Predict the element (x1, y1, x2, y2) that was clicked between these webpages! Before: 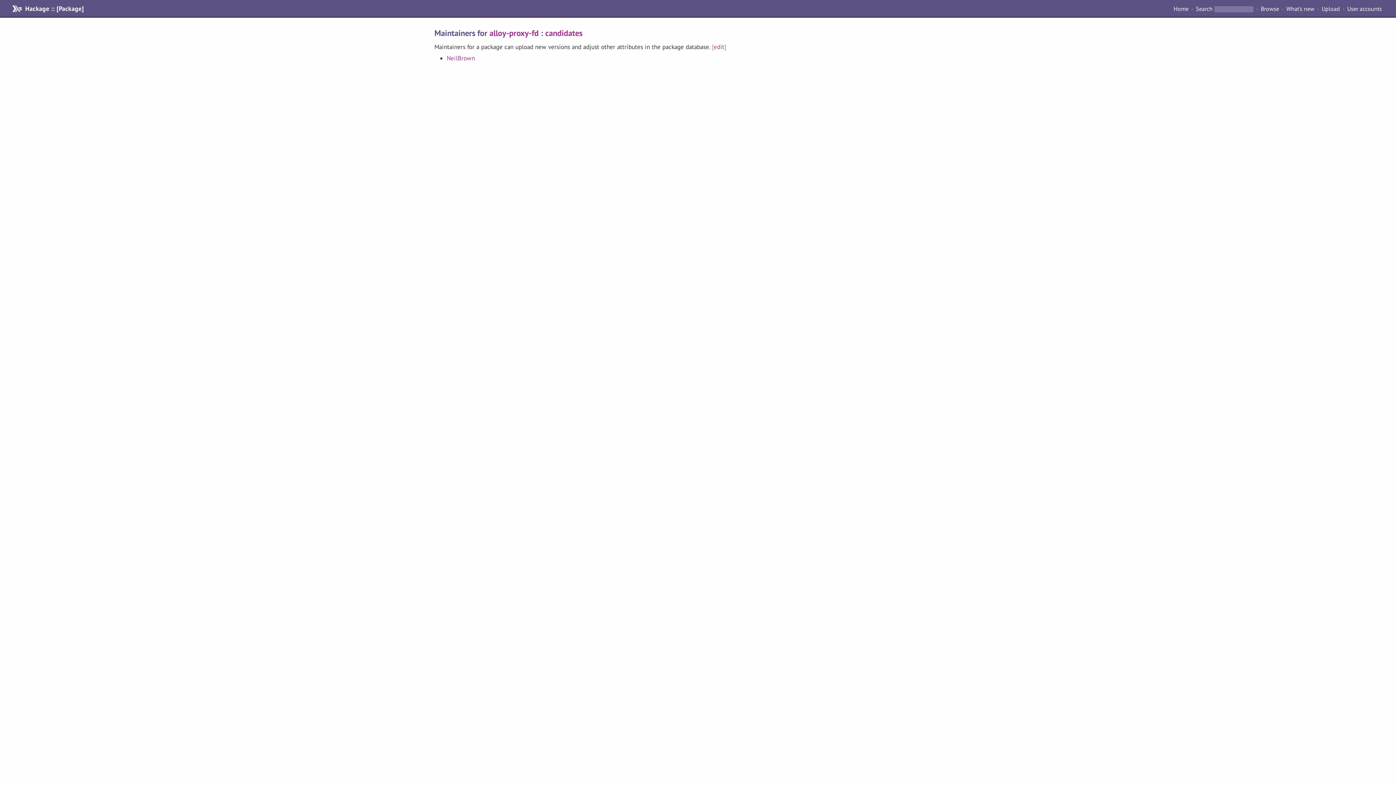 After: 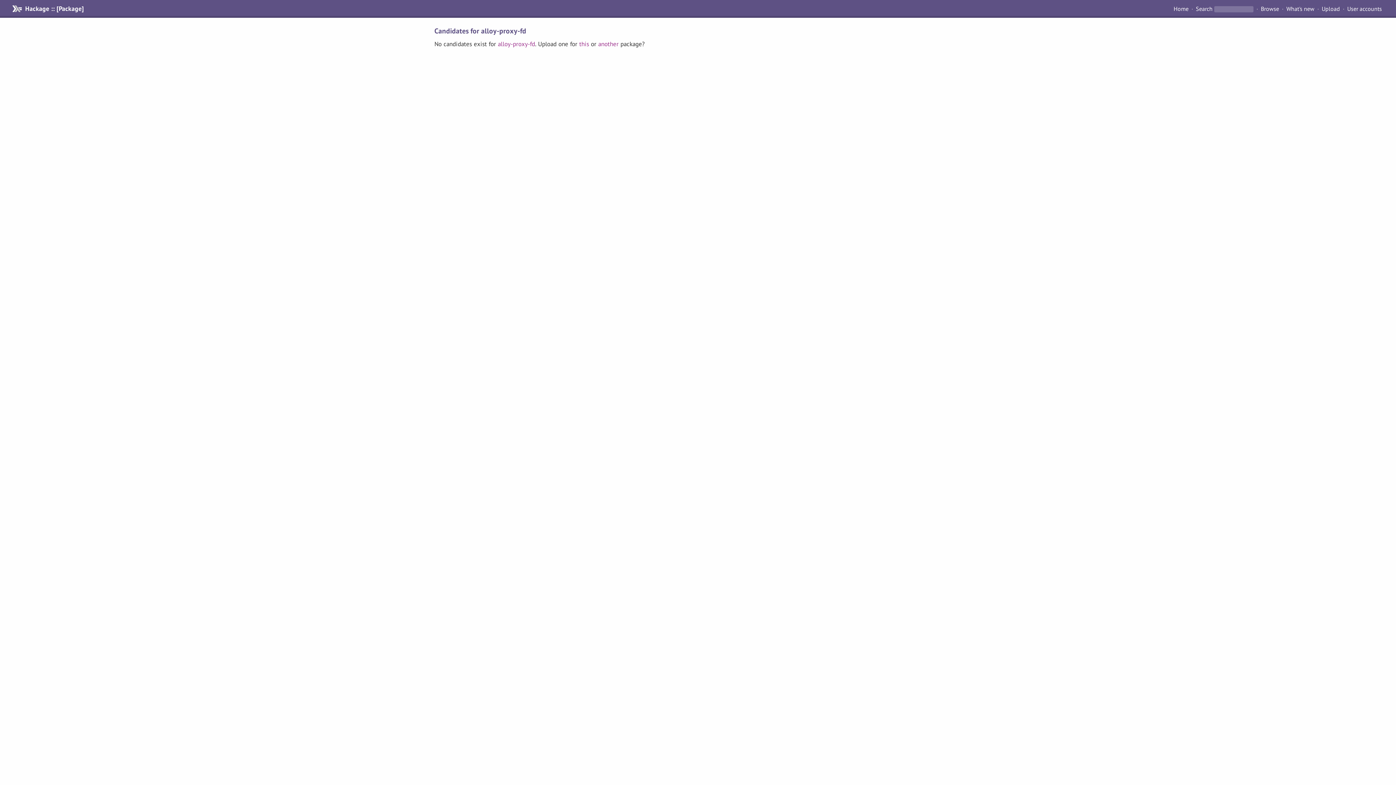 Action: bbox: (545, 27, 582, 38) label: candidates